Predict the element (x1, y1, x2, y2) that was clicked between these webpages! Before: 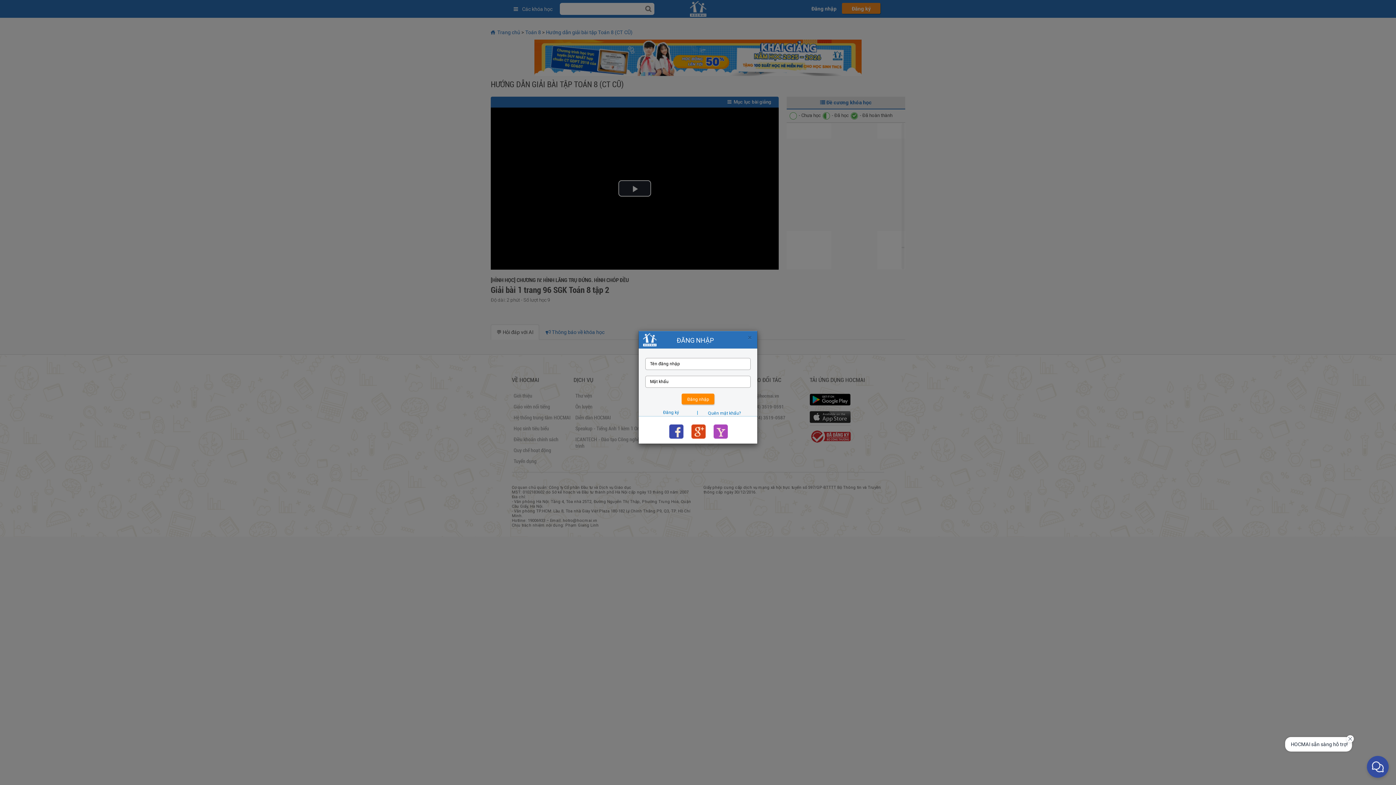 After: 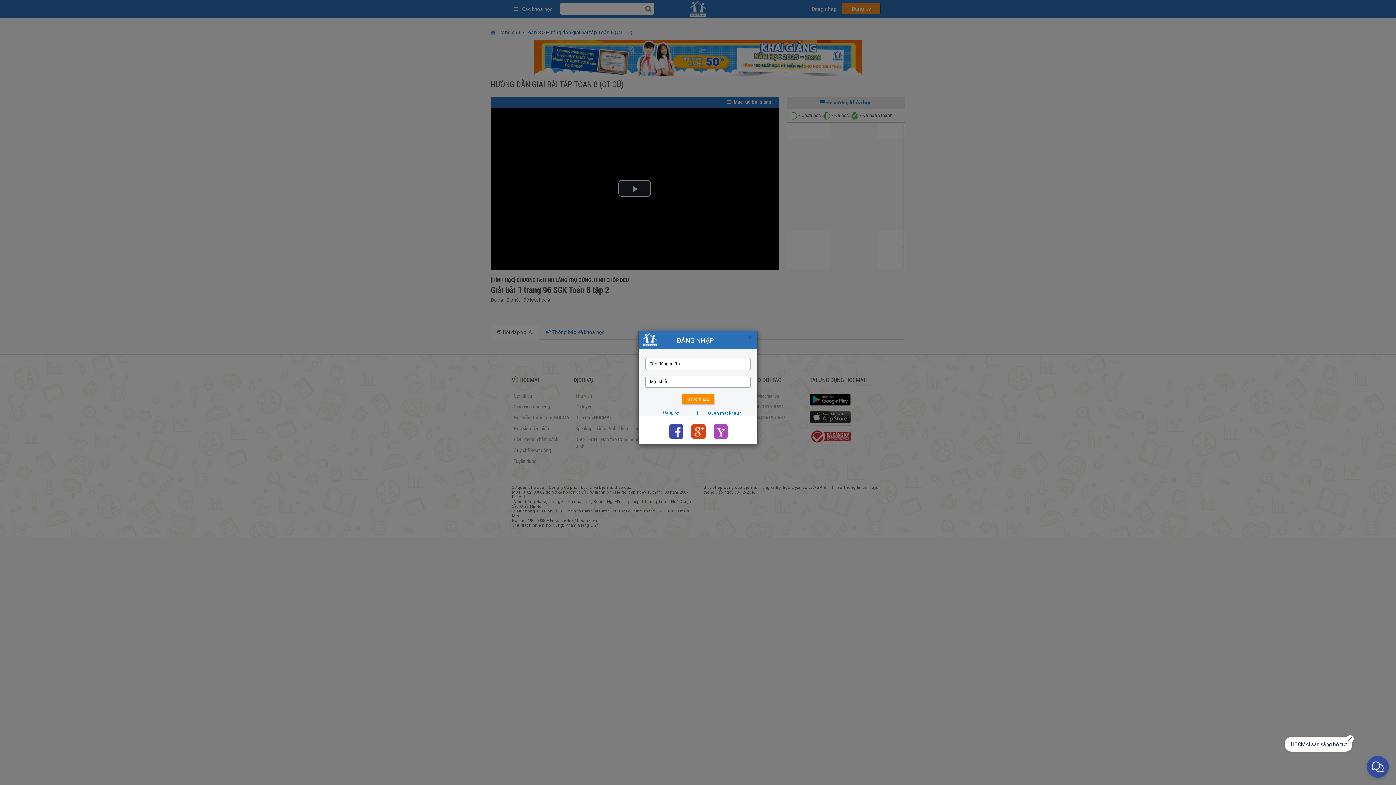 Action: label: Quên mật khẩu? bbox: (708, 410, 740, 416)